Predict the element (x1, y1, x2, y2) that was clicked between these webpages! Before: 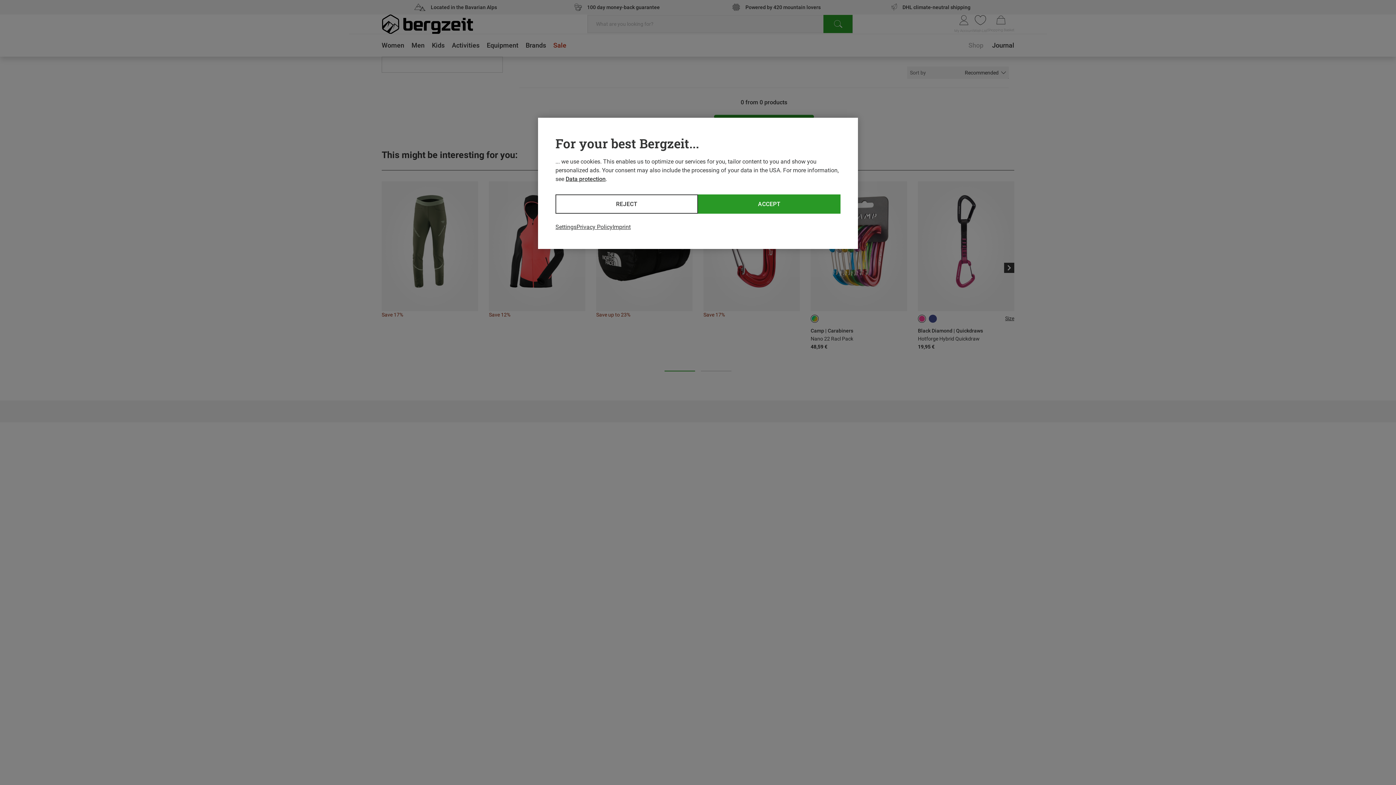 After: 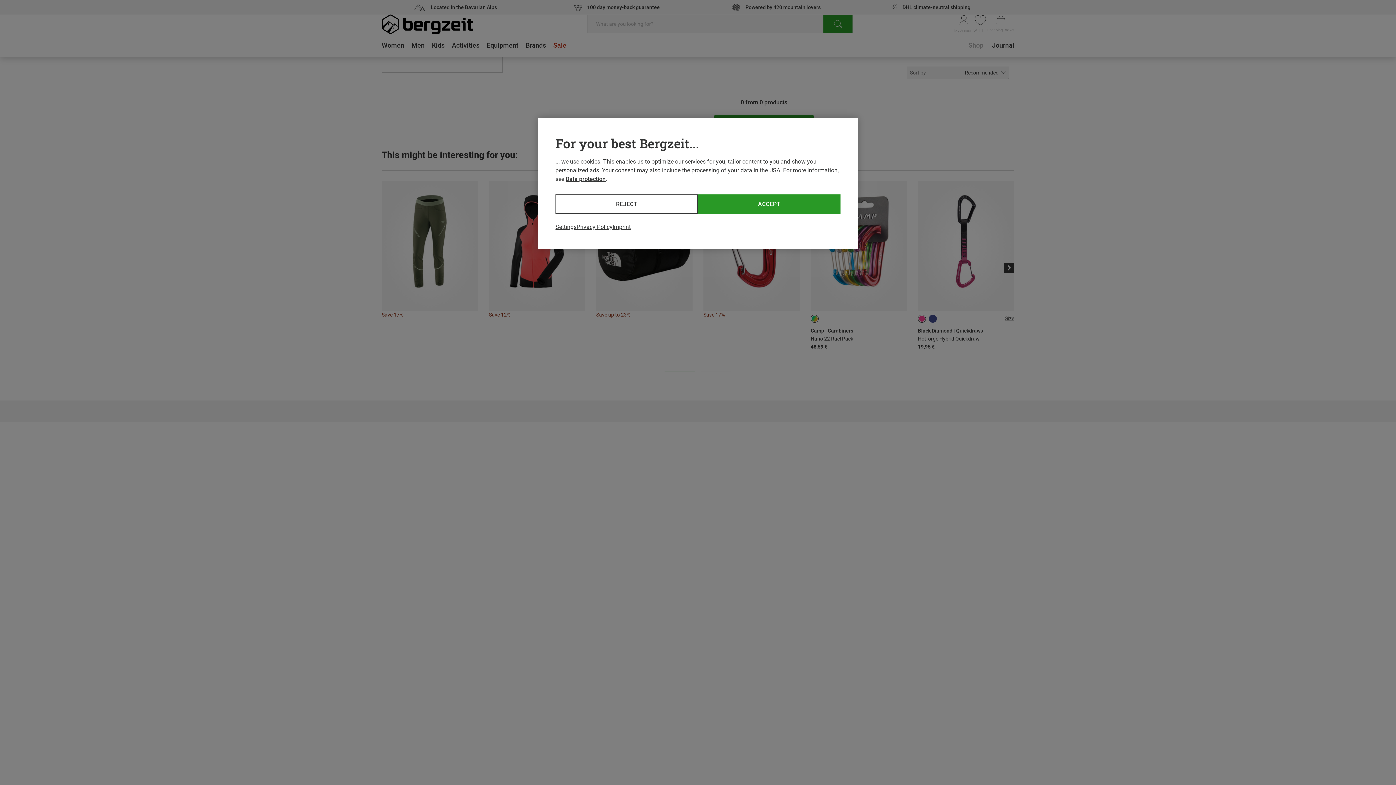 Action: bbox: (565, 175, 605, 182) label: Data protection